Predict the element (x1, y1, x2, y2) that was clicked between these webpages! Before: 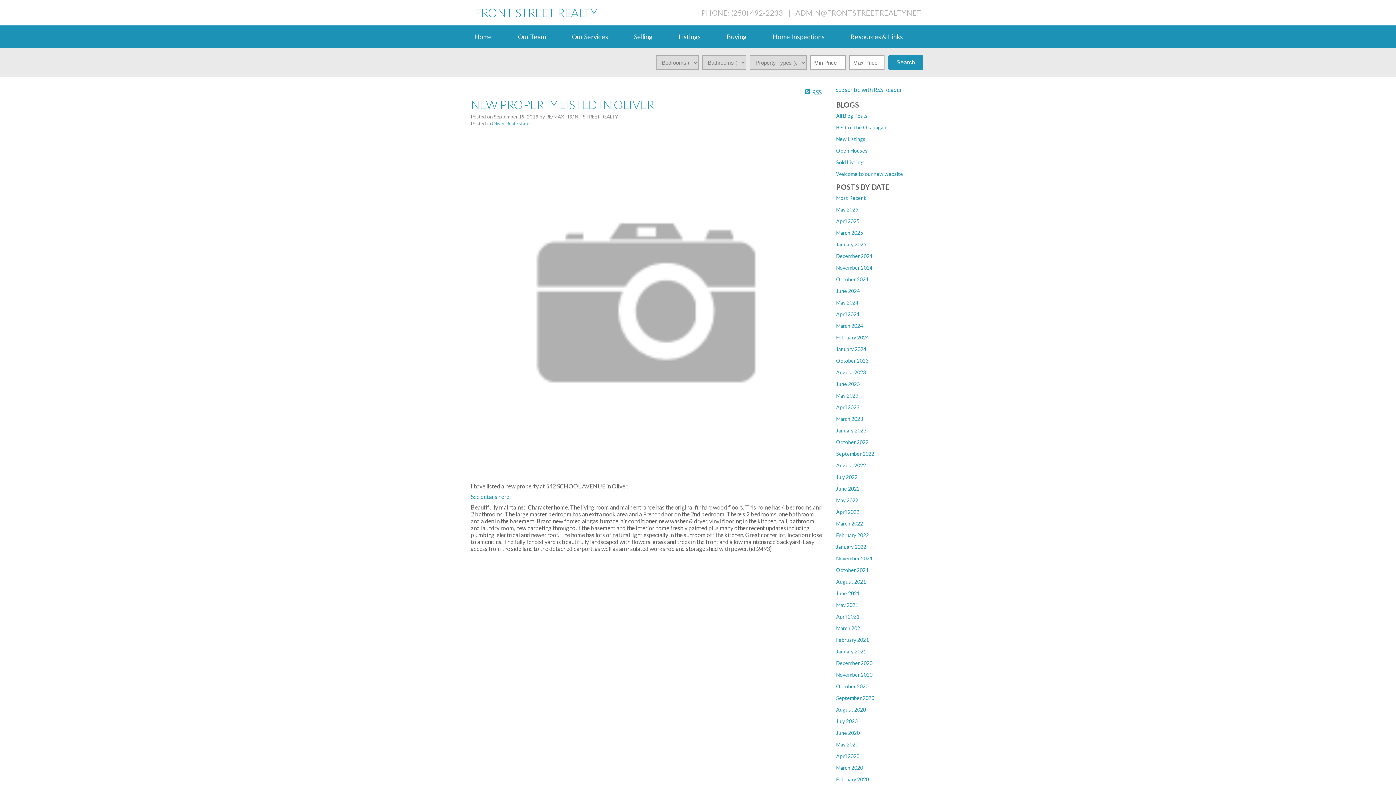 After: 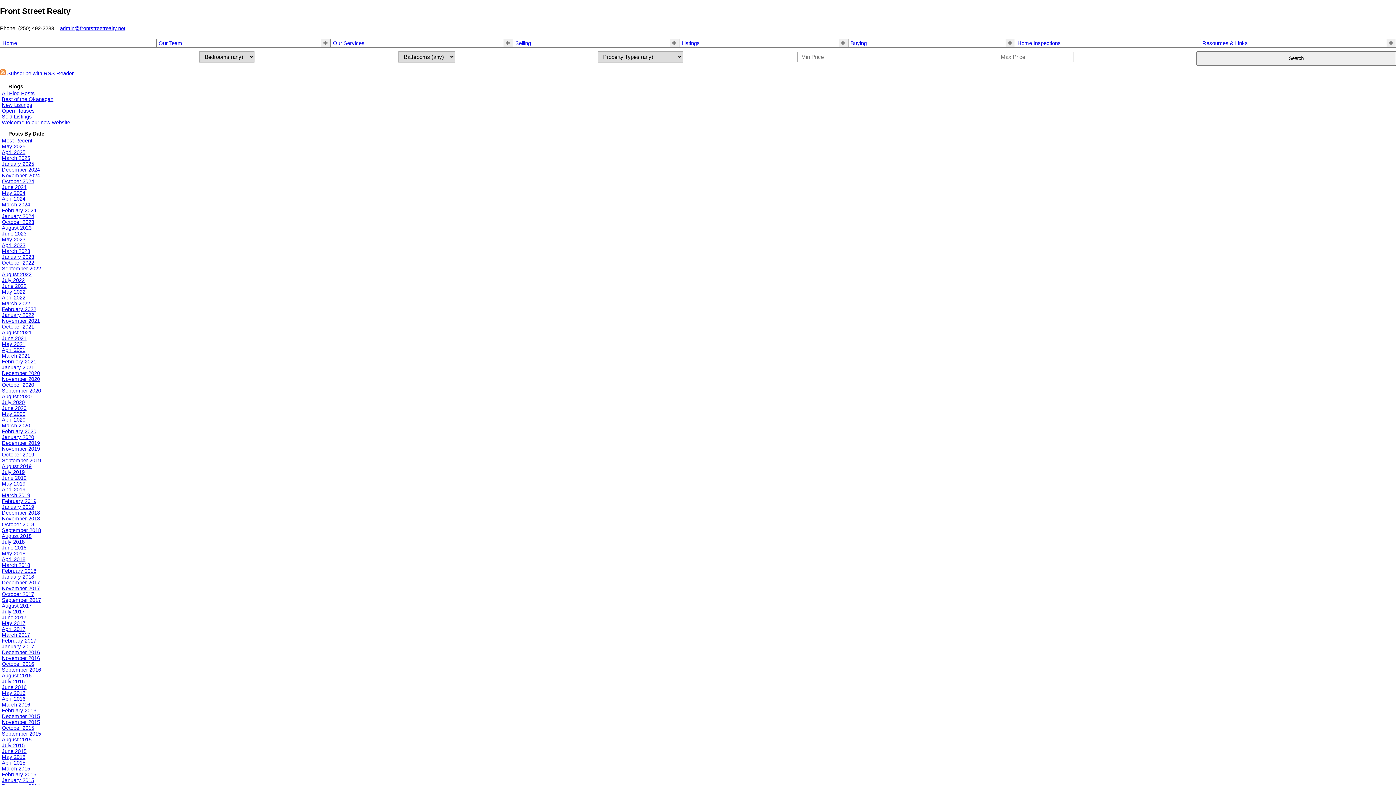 Action: bbox: (836, 730, 860, 736) label: June 2020